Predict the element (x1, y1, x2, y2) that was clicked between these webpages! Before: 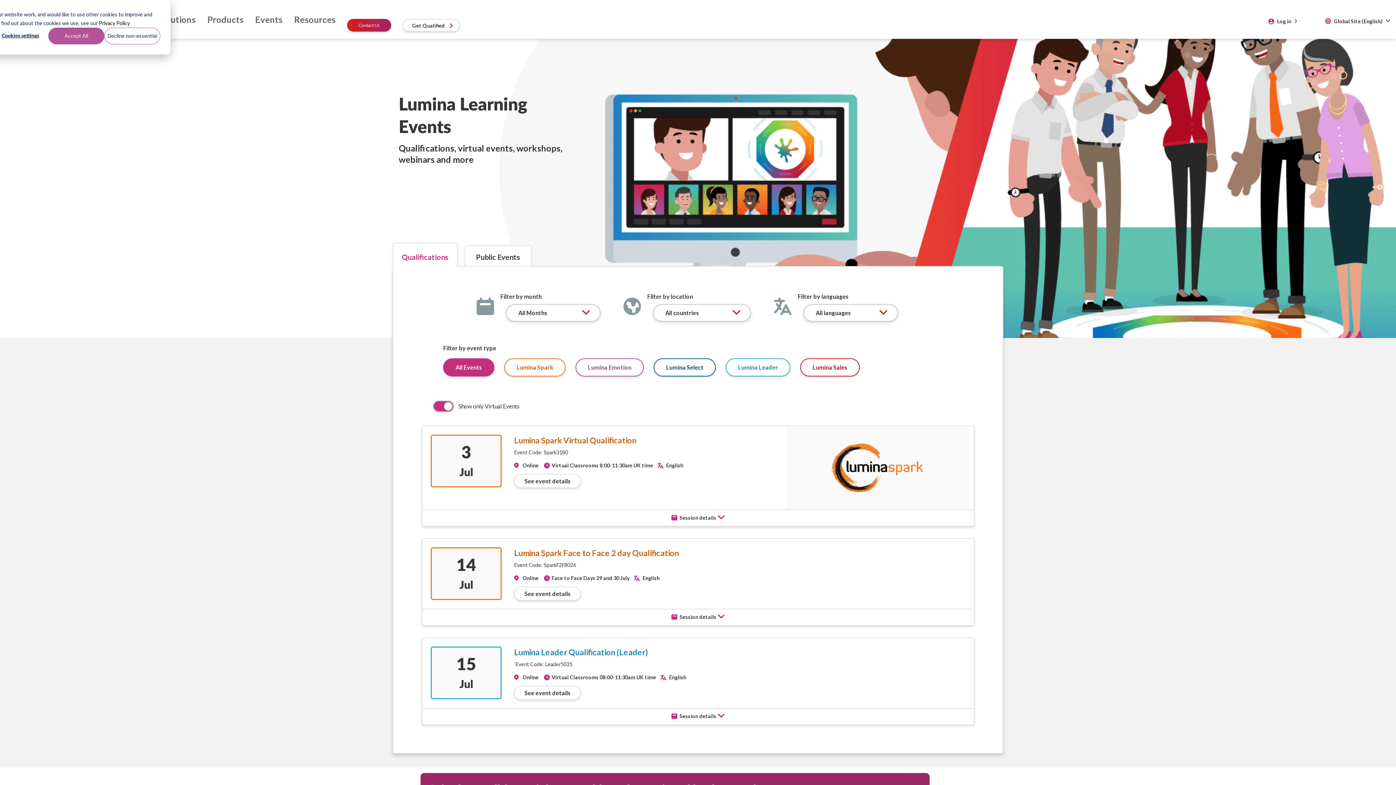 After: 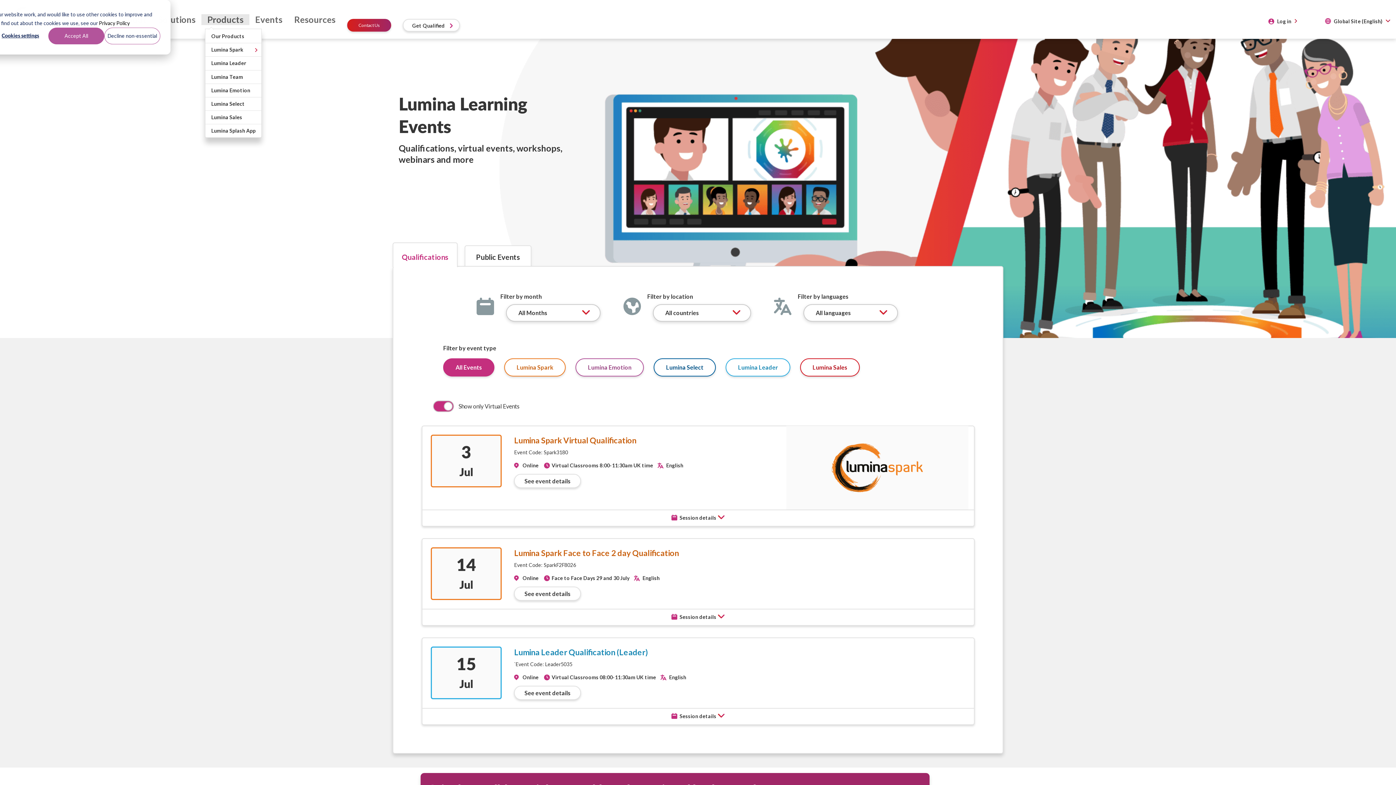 Action: bbox: (201, 14, 249, 25) label: Products